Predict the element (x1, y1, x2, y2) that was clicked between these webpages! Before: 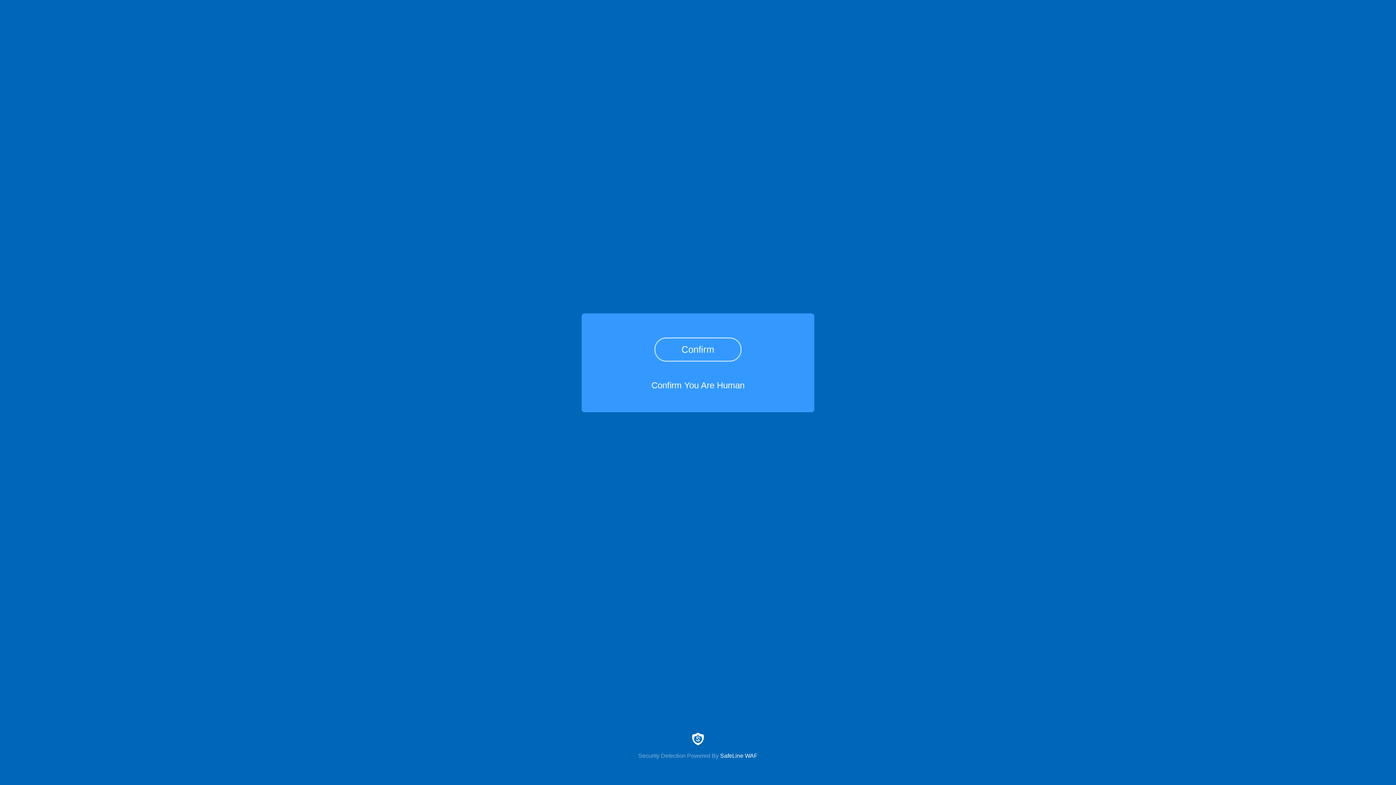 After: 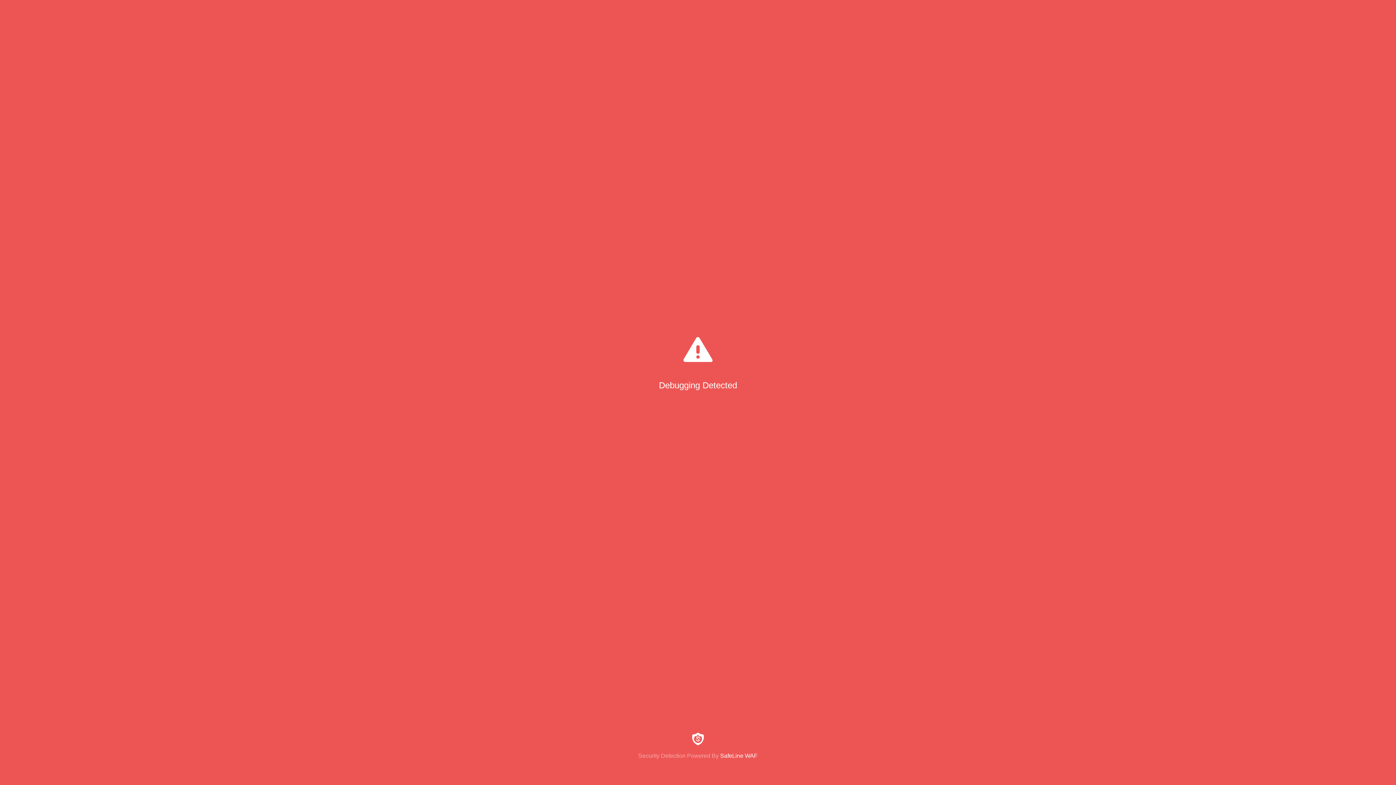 Action: bbox: (654, 337, 741, 361) label: Confirm